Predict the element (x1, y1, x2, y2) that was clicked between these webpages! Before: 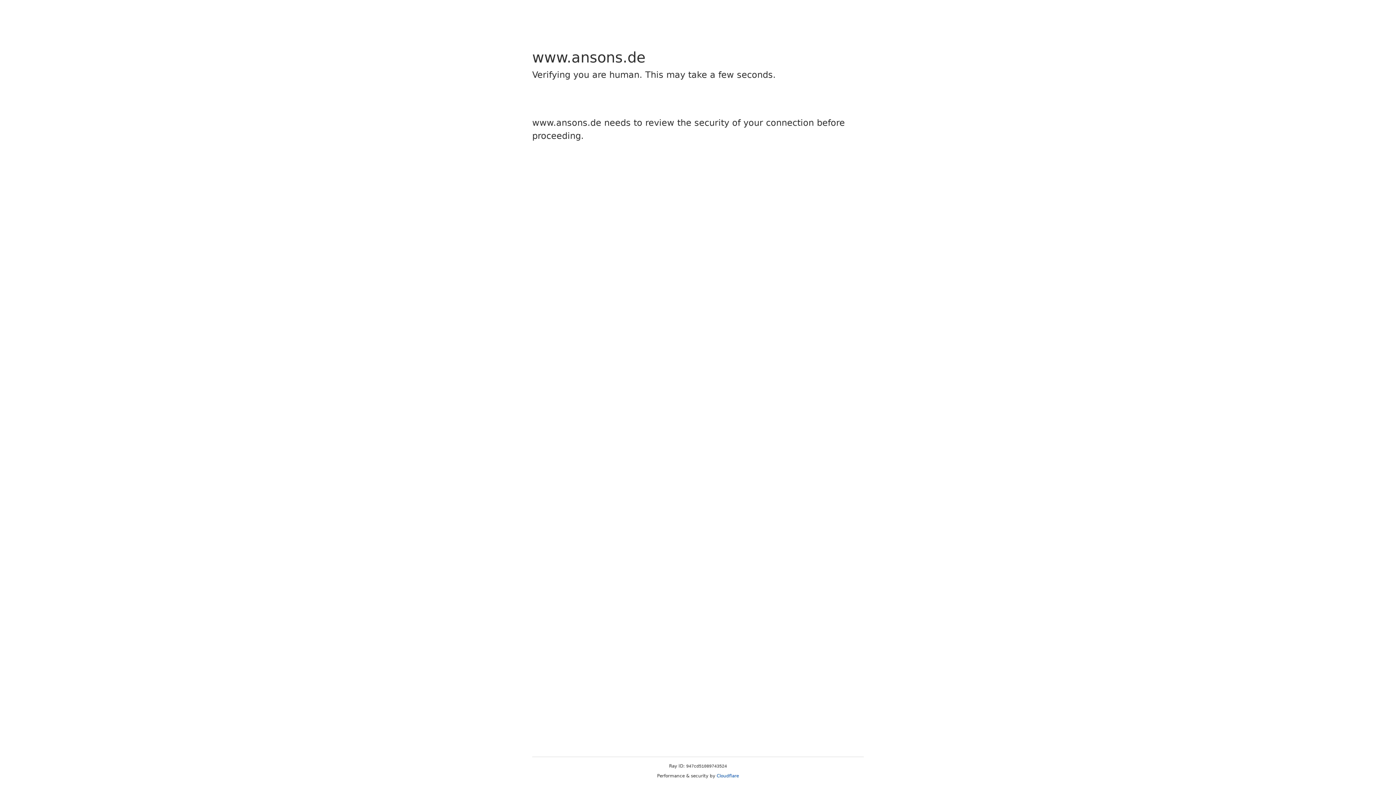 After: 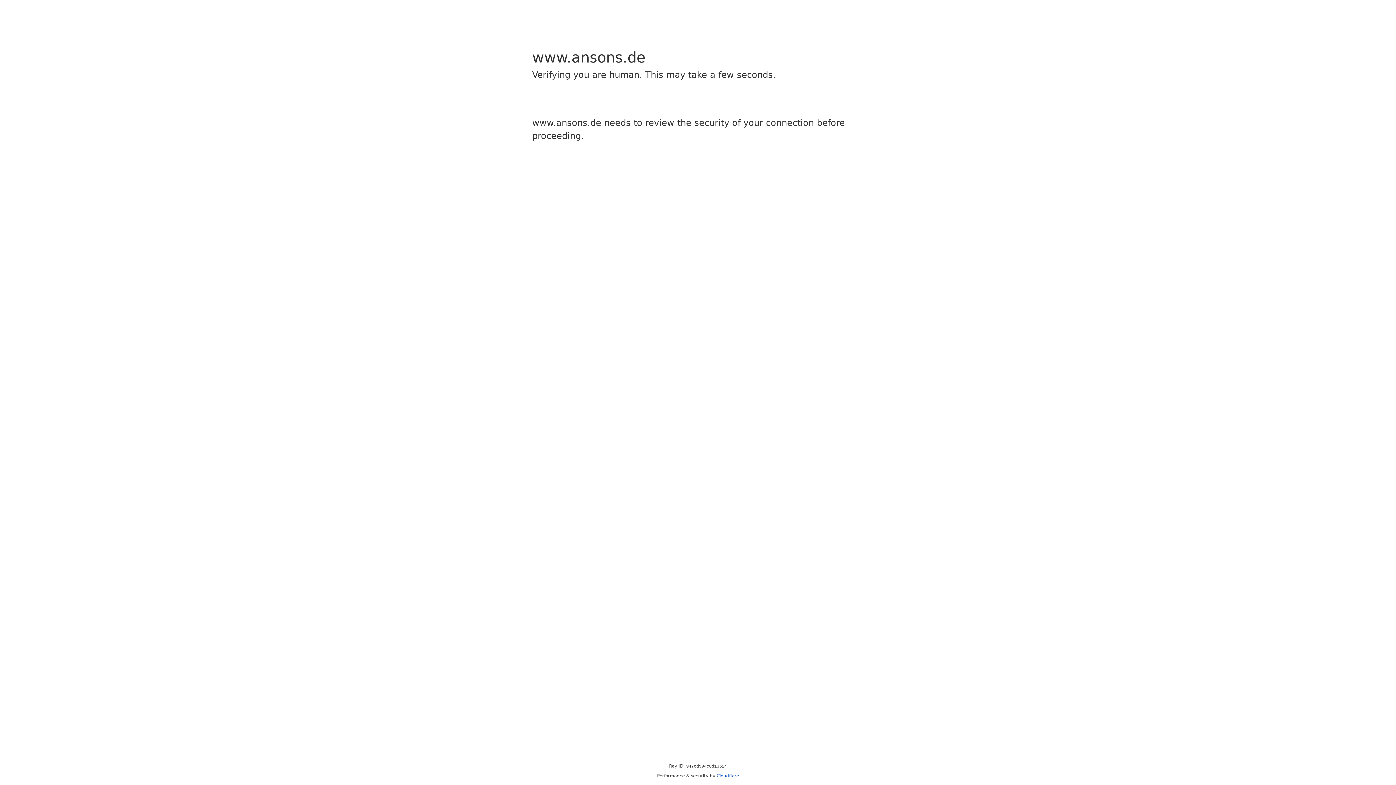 Action: bbox: (716, 773, 739, 778) label: Cloudflare